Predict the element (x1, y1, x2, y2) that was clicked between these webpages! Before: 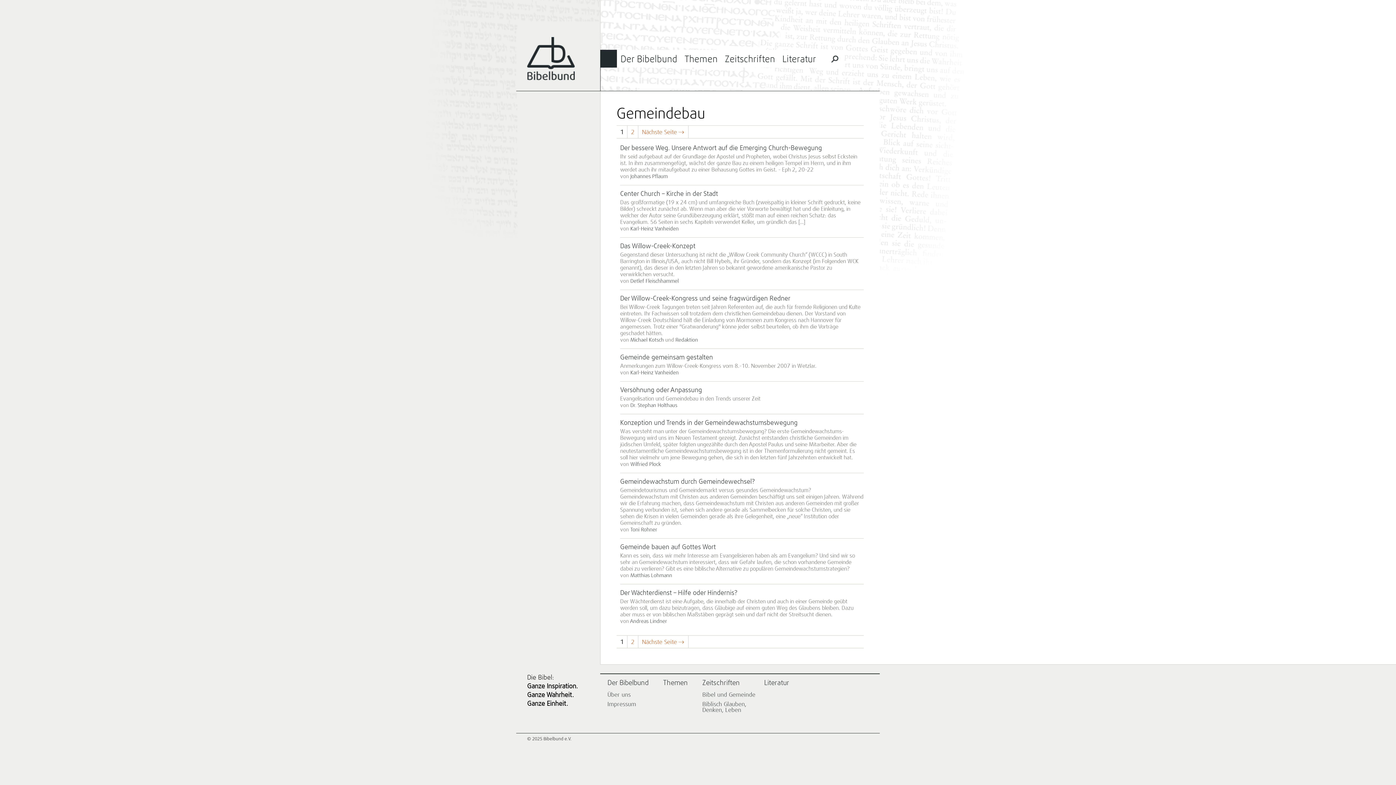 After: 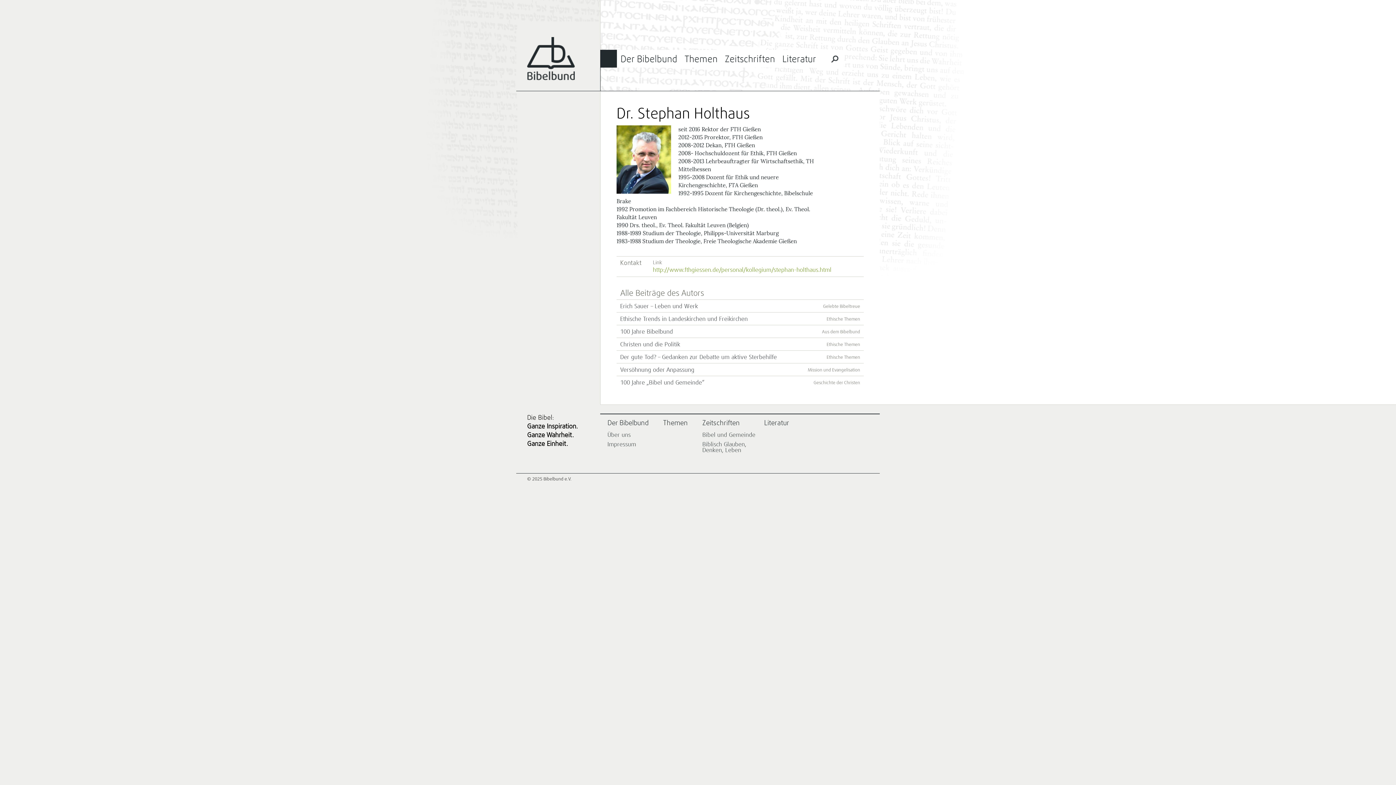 Action: label: Dr. Stephan Holthaus bbox: (630, 403, 677, 408)